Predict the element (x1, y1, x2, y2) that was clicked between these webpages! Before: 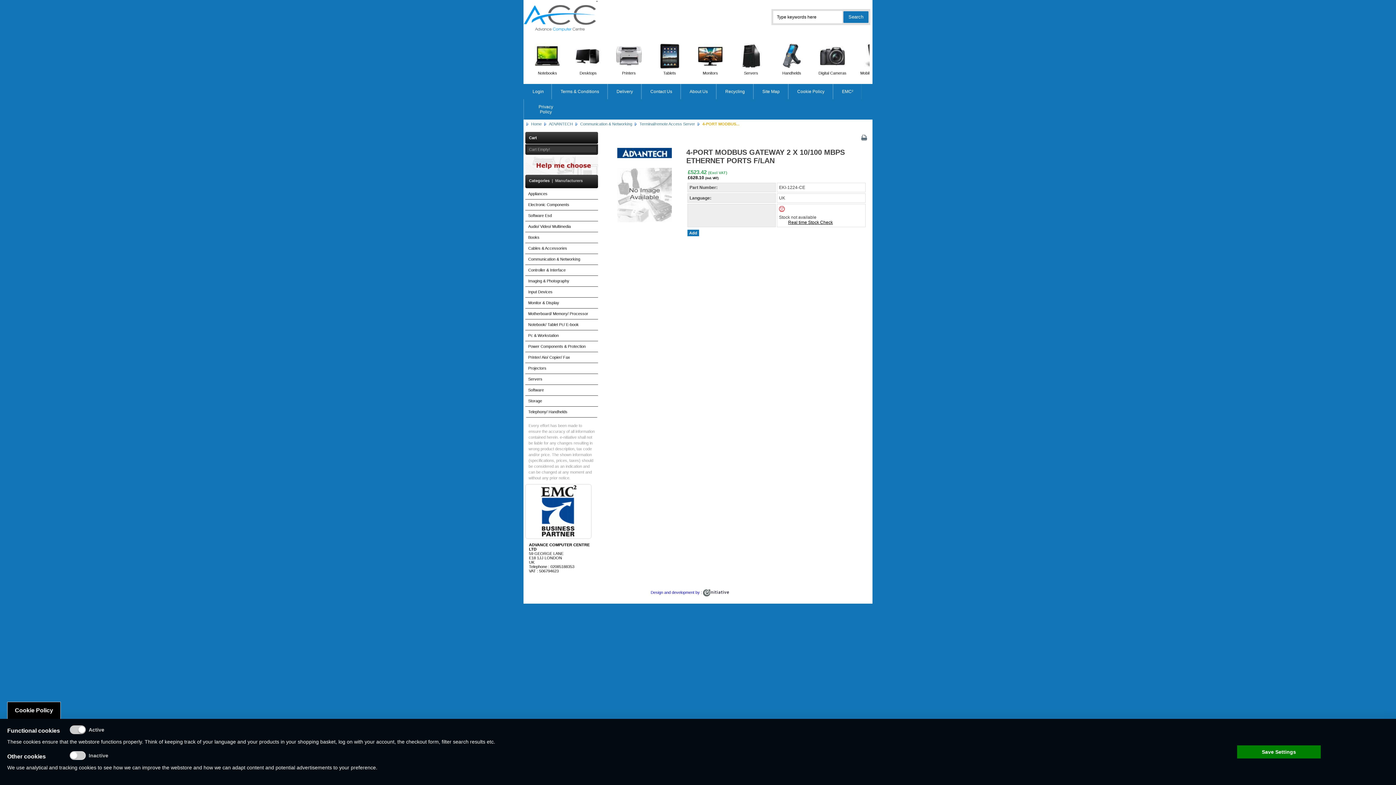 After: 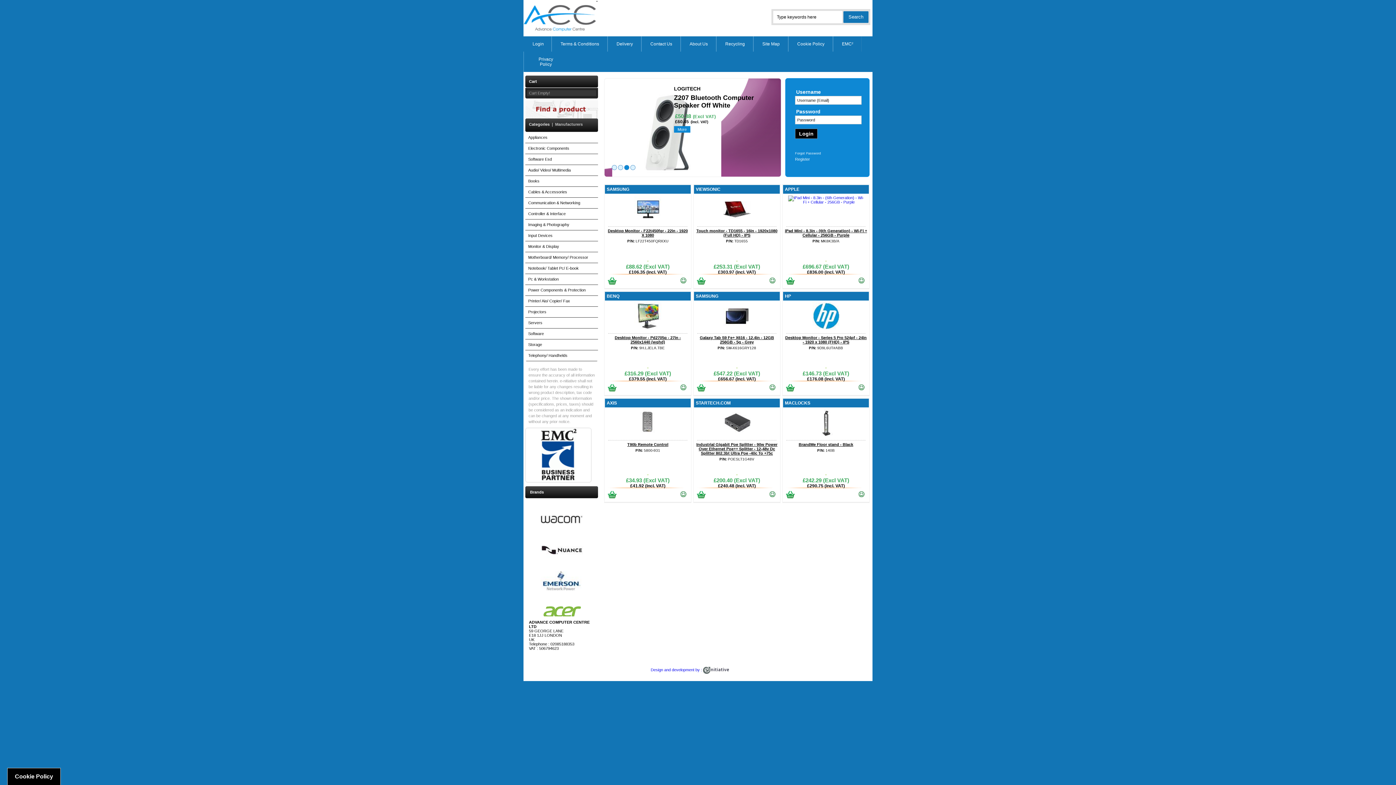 Action: bbox: (523, 32, 596, 37)